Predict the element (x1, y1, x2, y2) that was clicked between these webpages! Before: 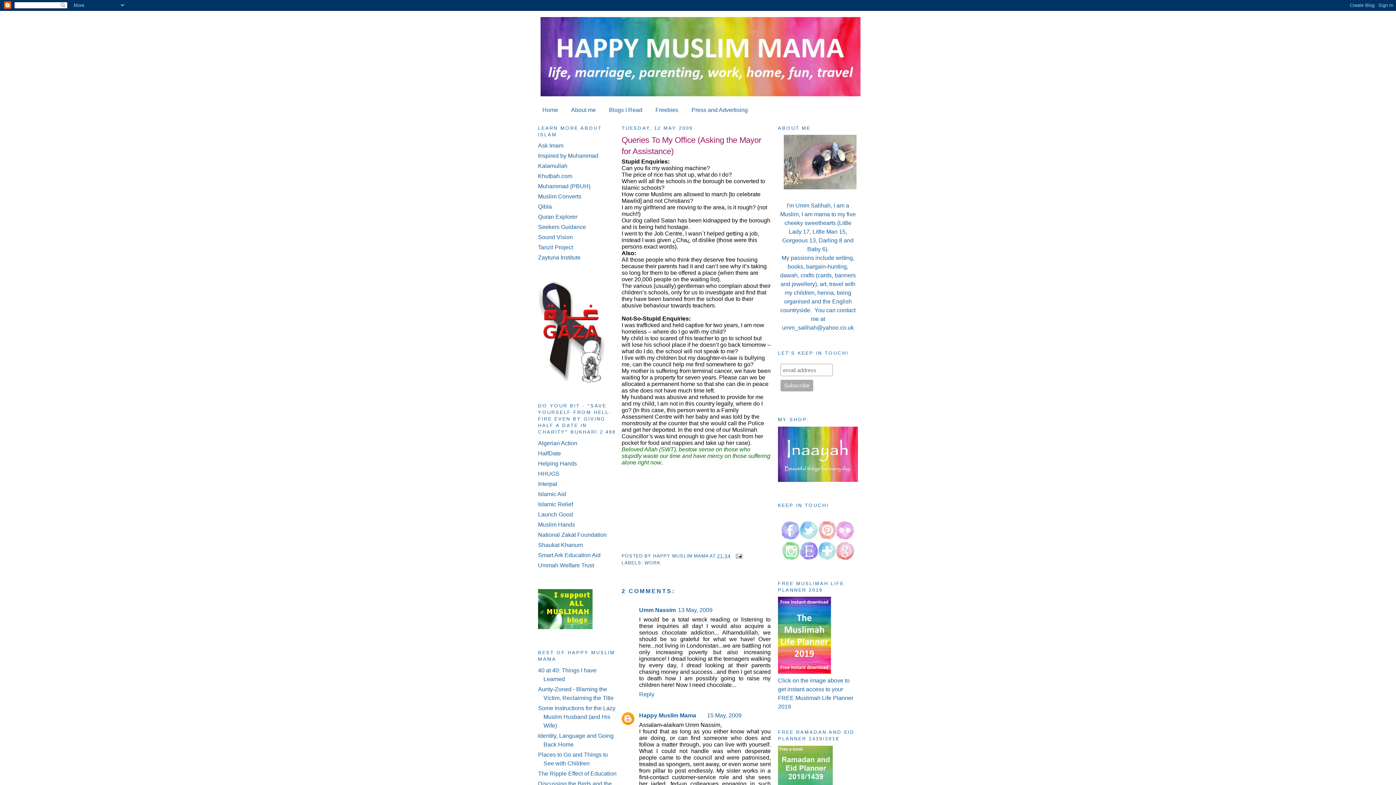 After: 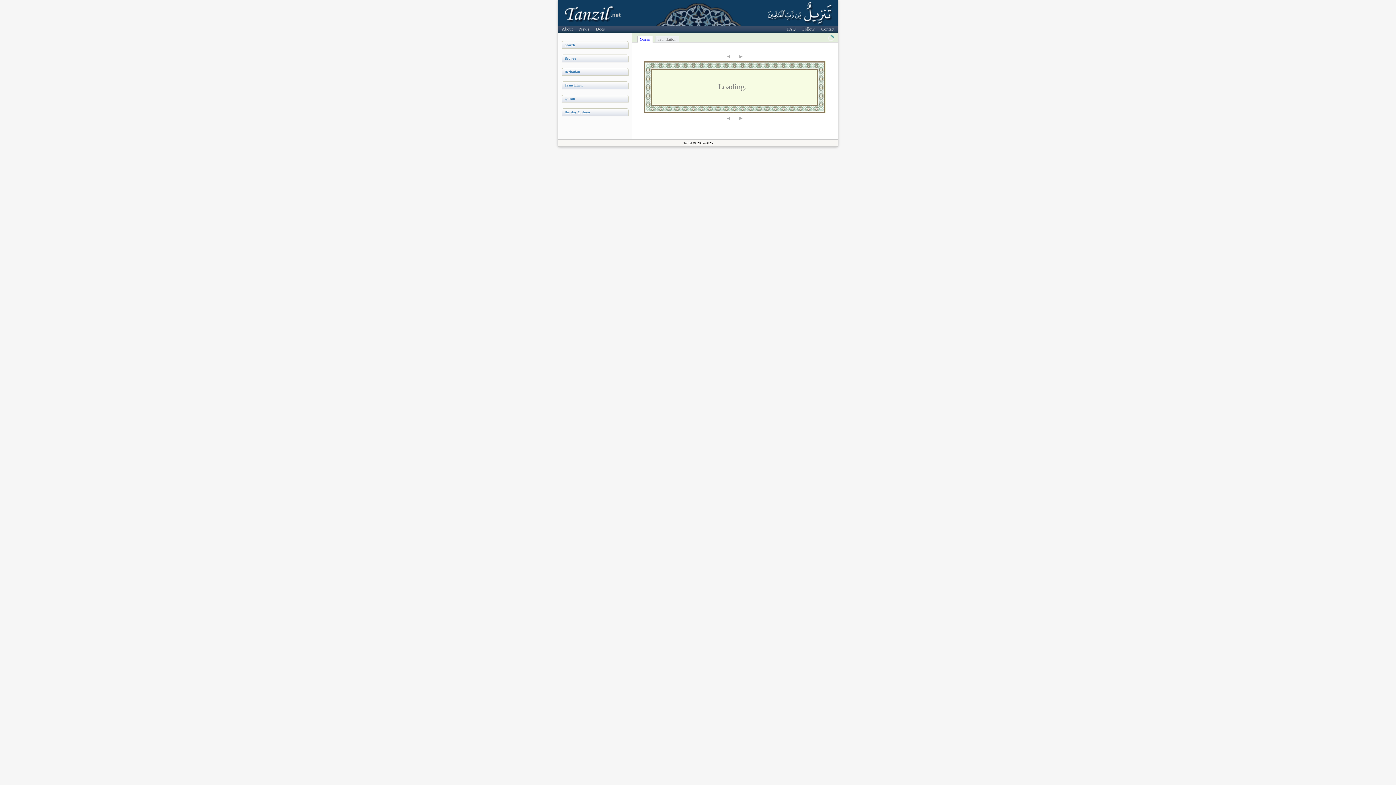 Action: bbox: (538, 244, 573, 250) label: Tanzil Project